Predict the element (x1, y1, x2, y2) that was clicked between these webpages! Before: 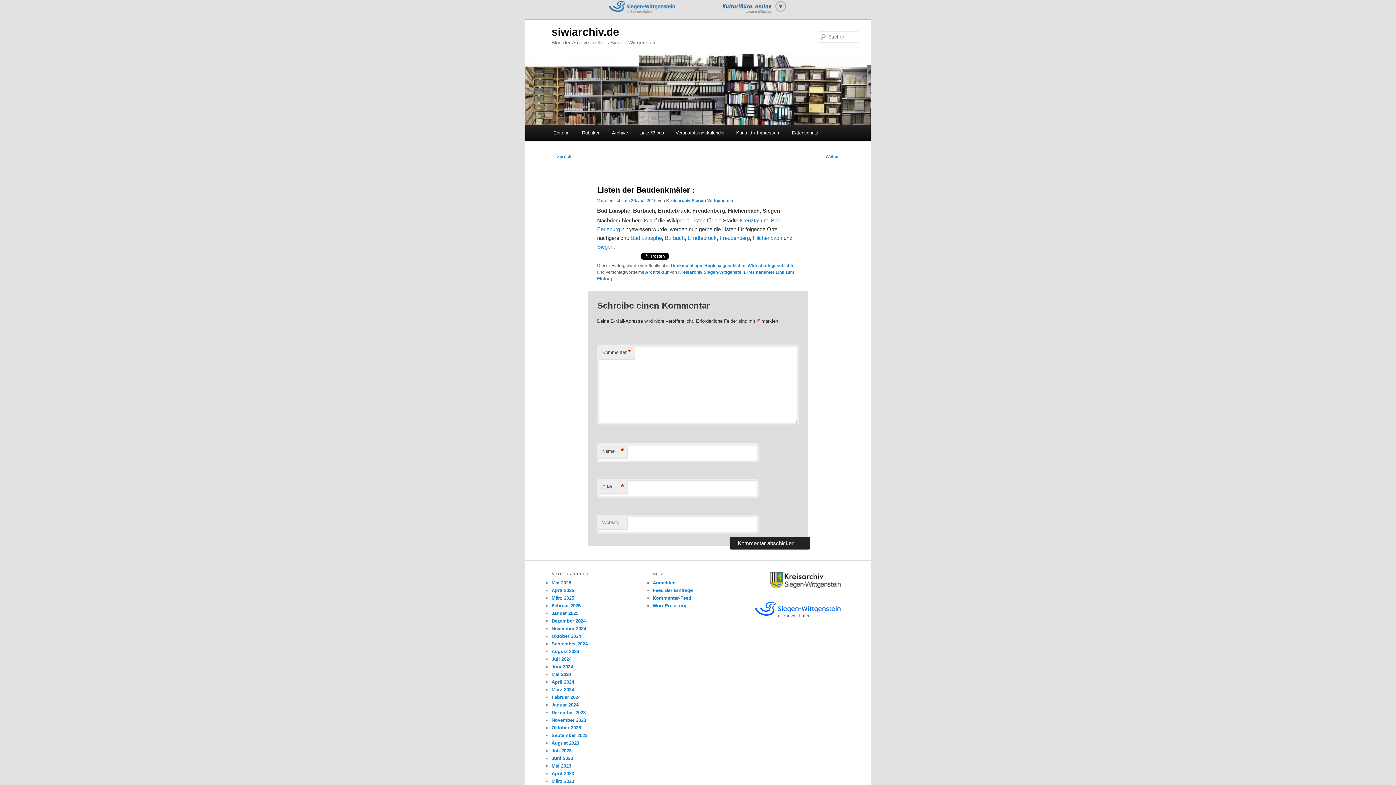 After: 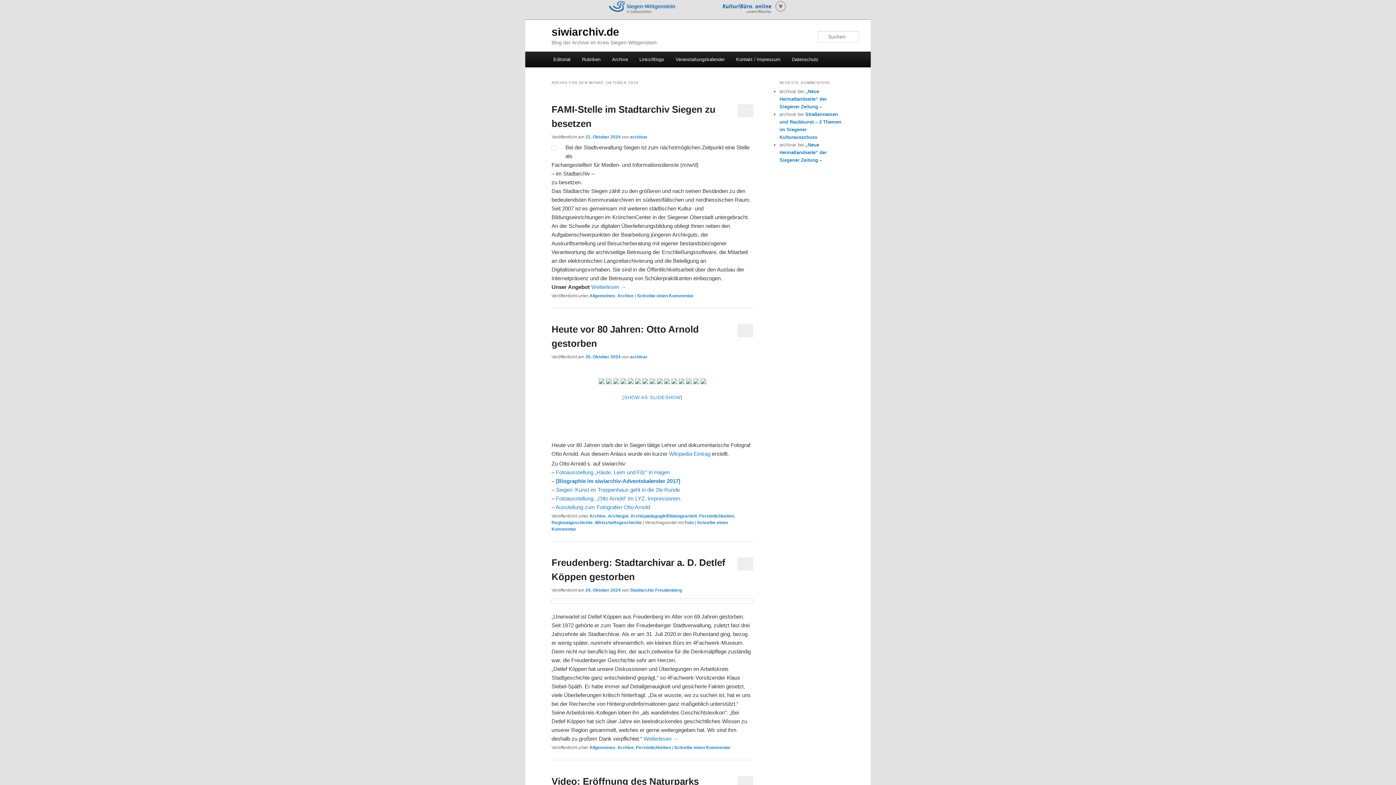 Action: bbox: (551, 633, 581, 639) label: Oktober 2024